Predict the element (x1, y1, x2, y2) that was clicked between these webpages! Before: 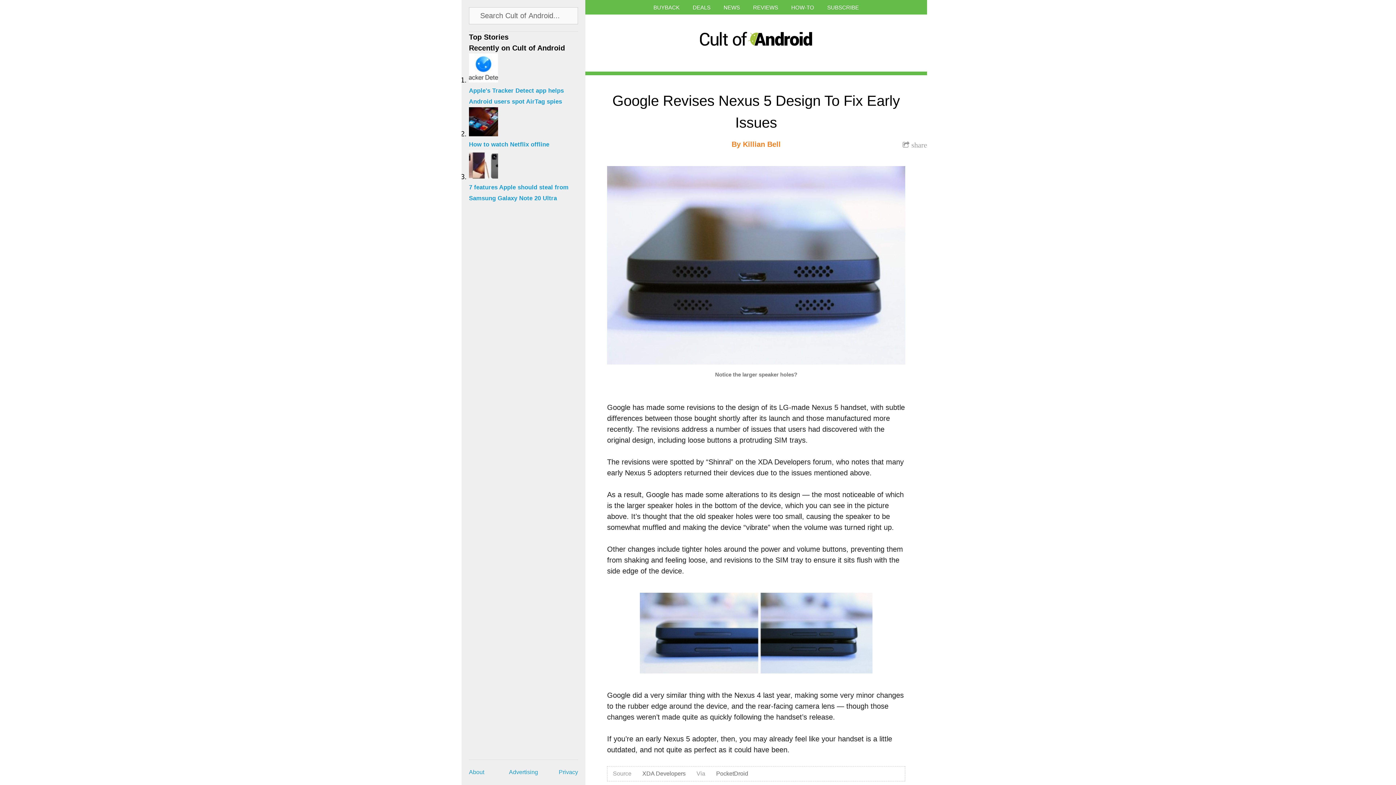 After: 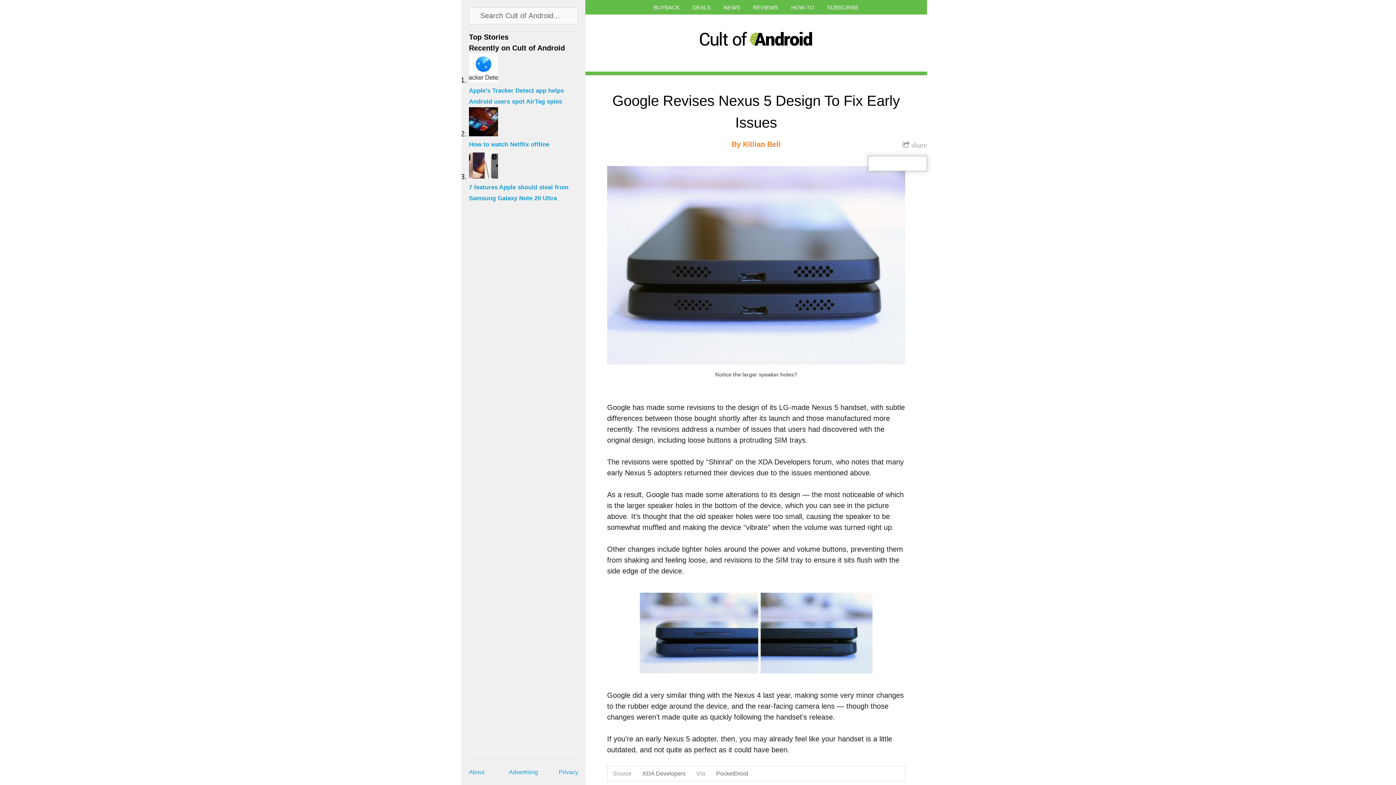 Action: label:  share bbox: (902, 141, 927, 149)